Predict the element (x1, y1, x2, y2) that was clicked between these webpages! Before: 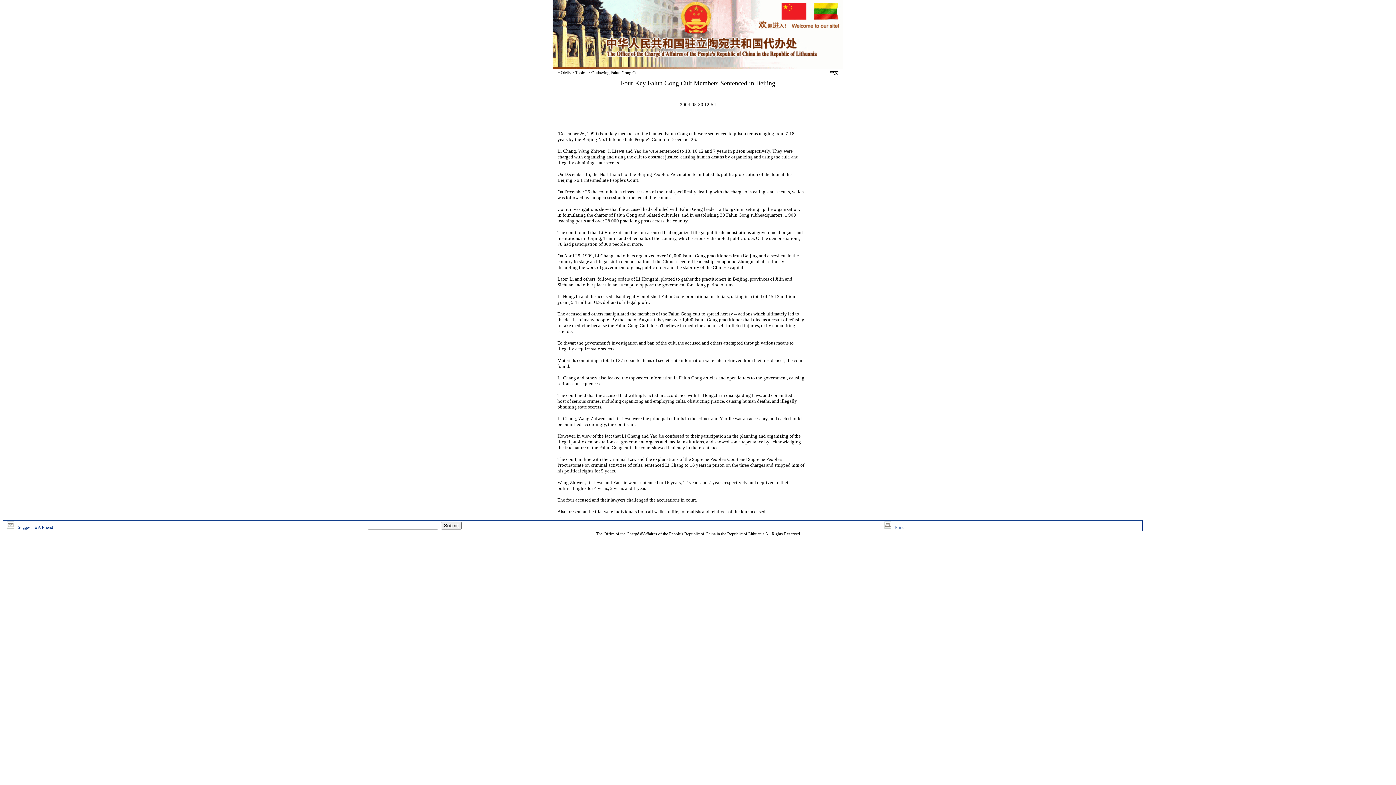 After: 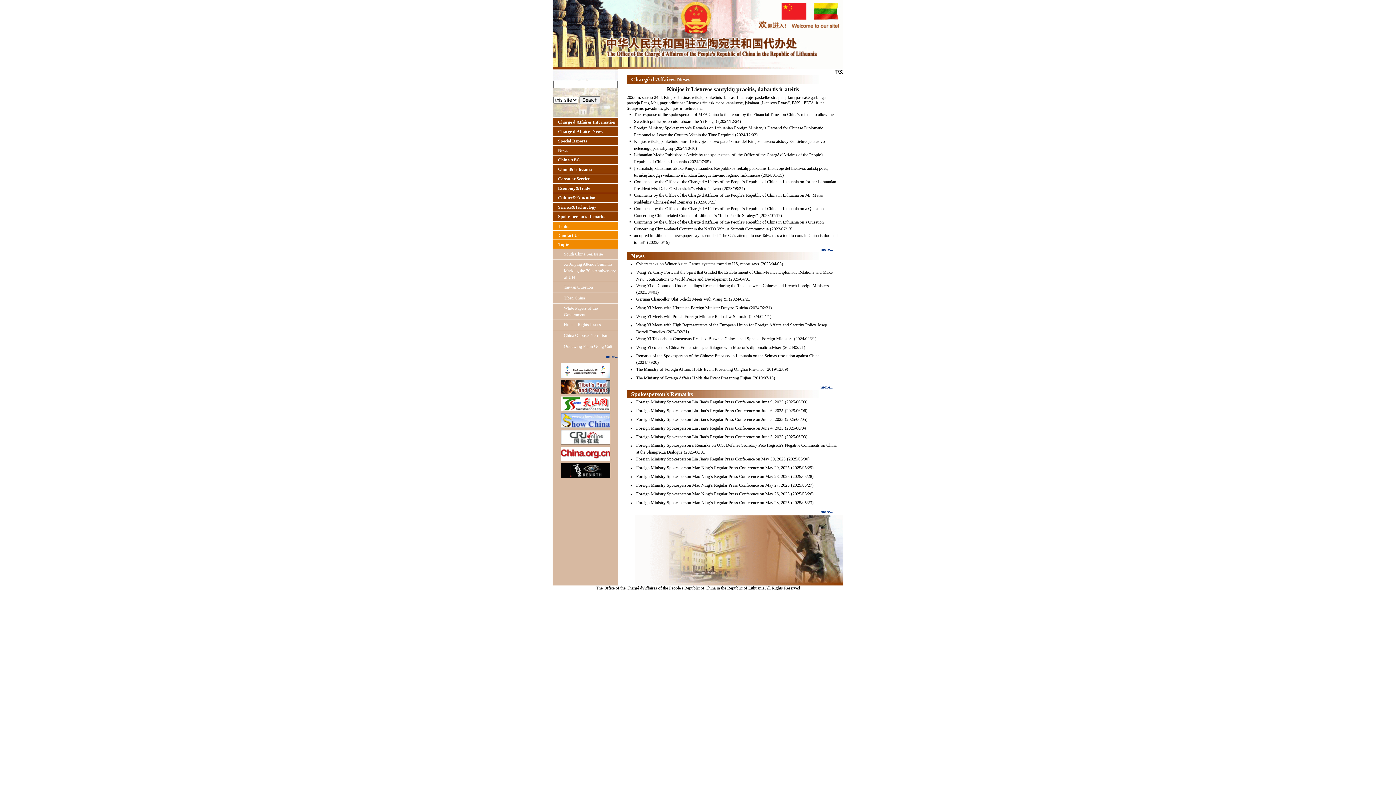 Action: label: HOME bbox: (557, 70, 570, 75)